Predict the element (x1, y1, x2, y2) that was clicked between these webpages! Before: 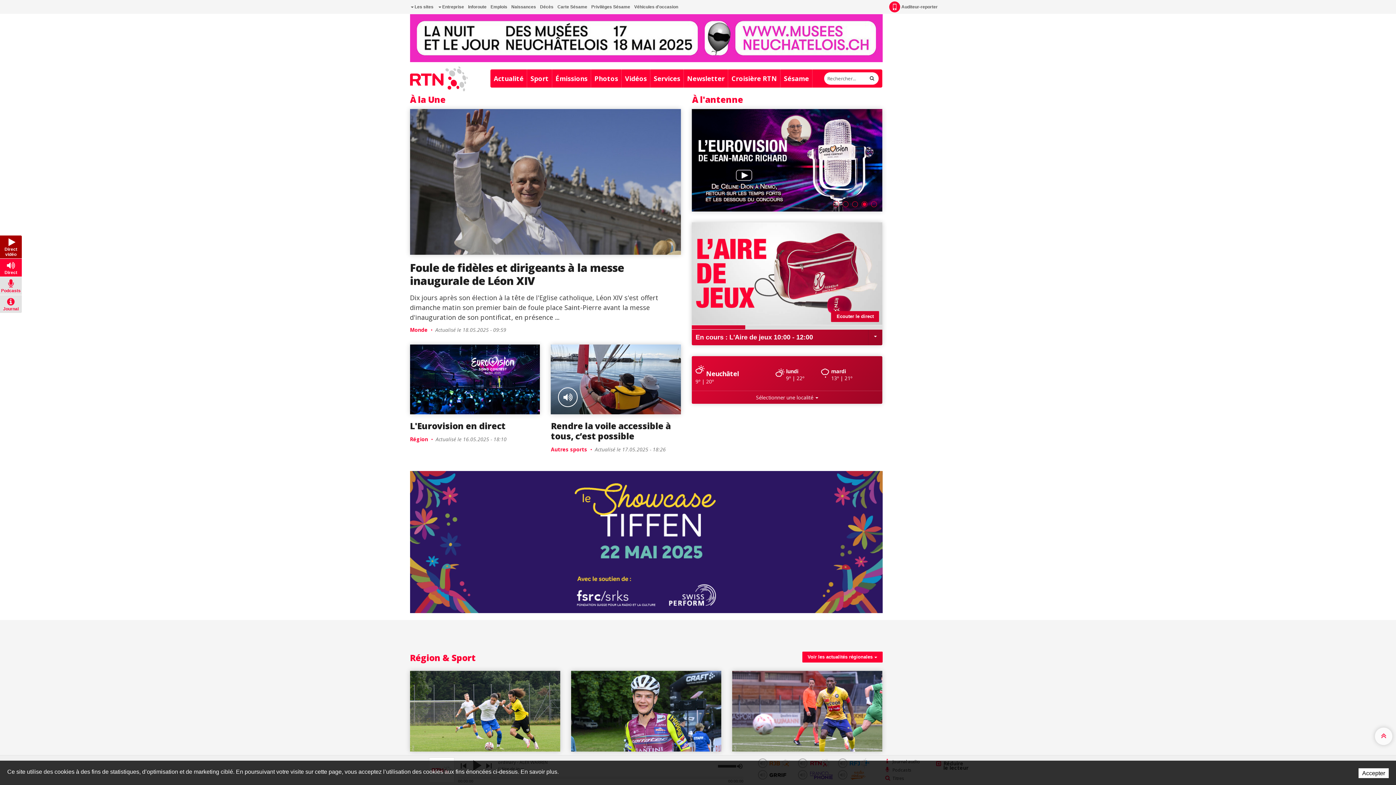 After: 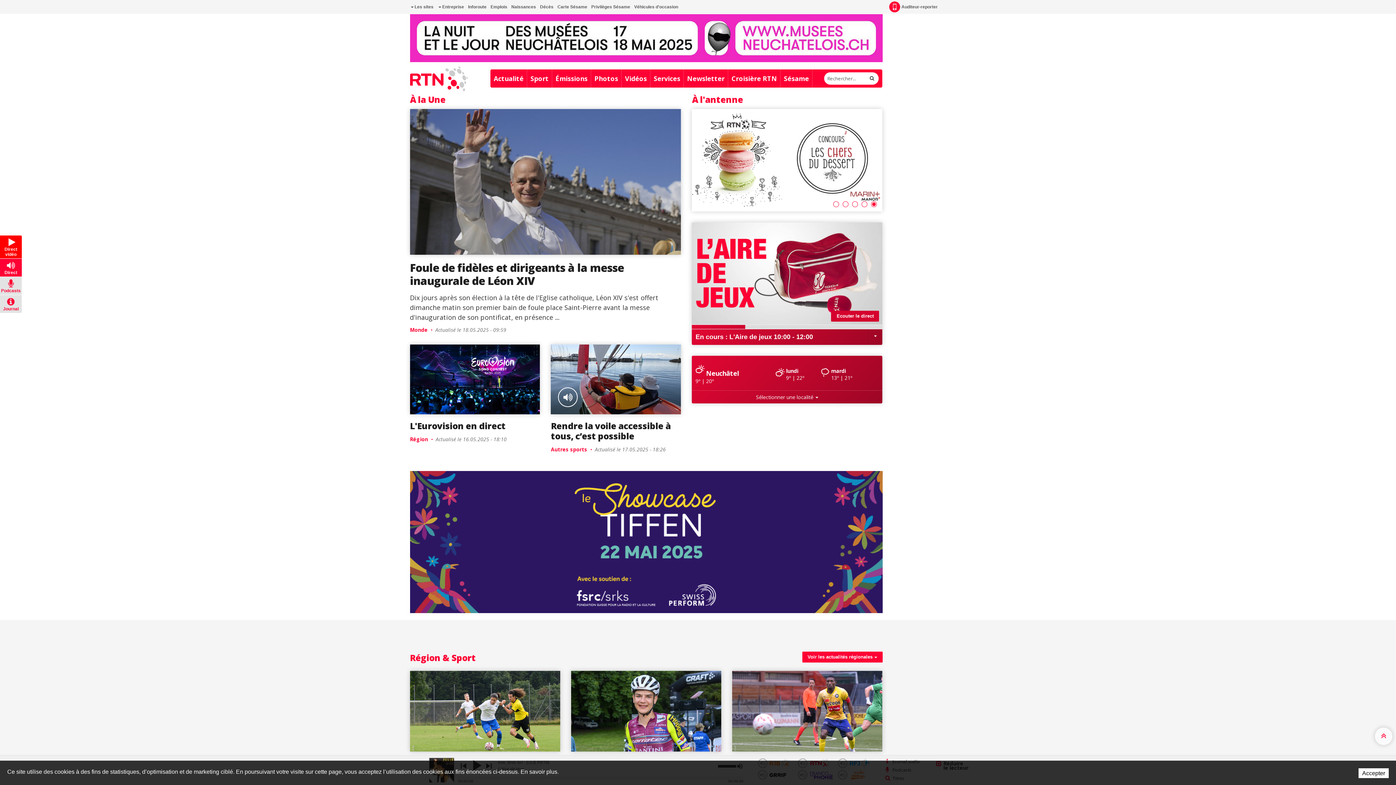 Action: bbox: (0, 761, 1396, 785)